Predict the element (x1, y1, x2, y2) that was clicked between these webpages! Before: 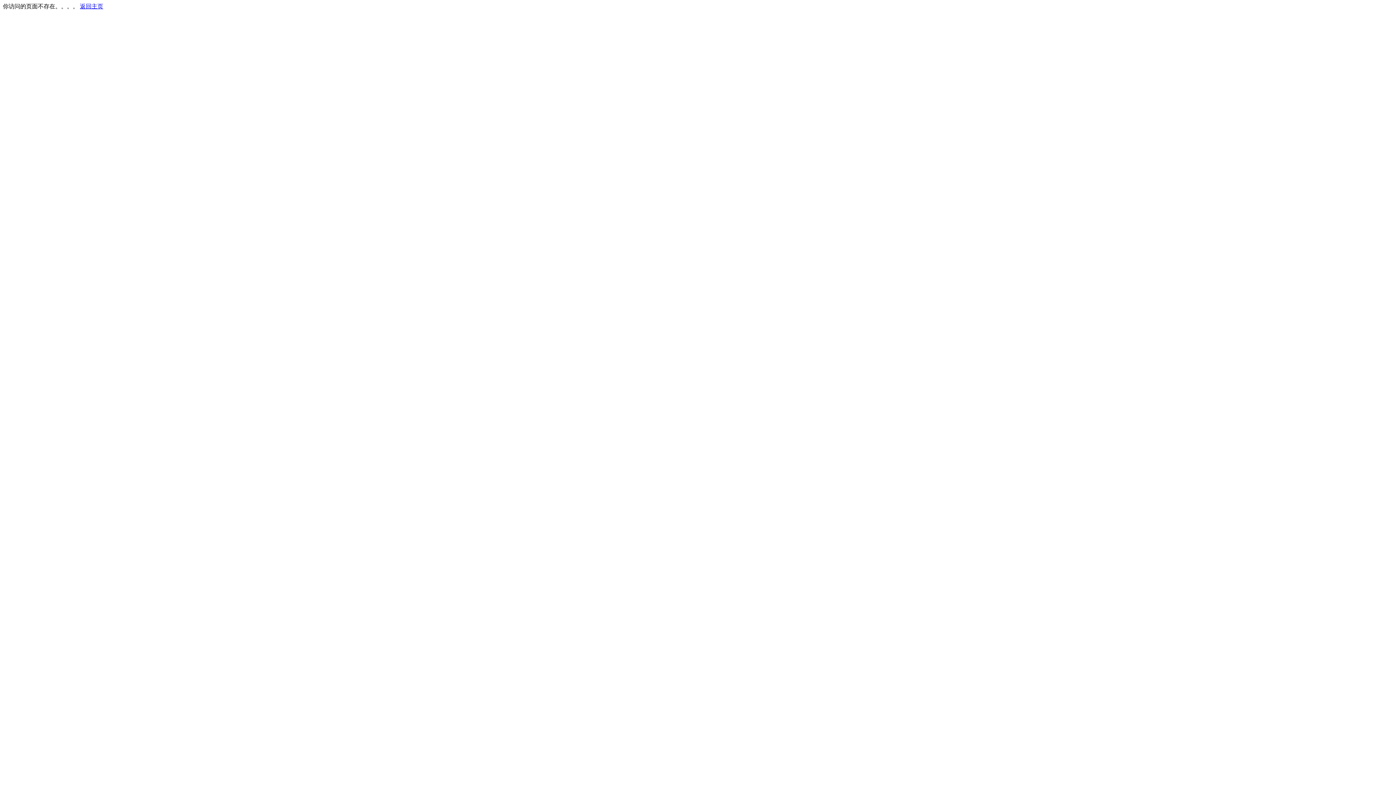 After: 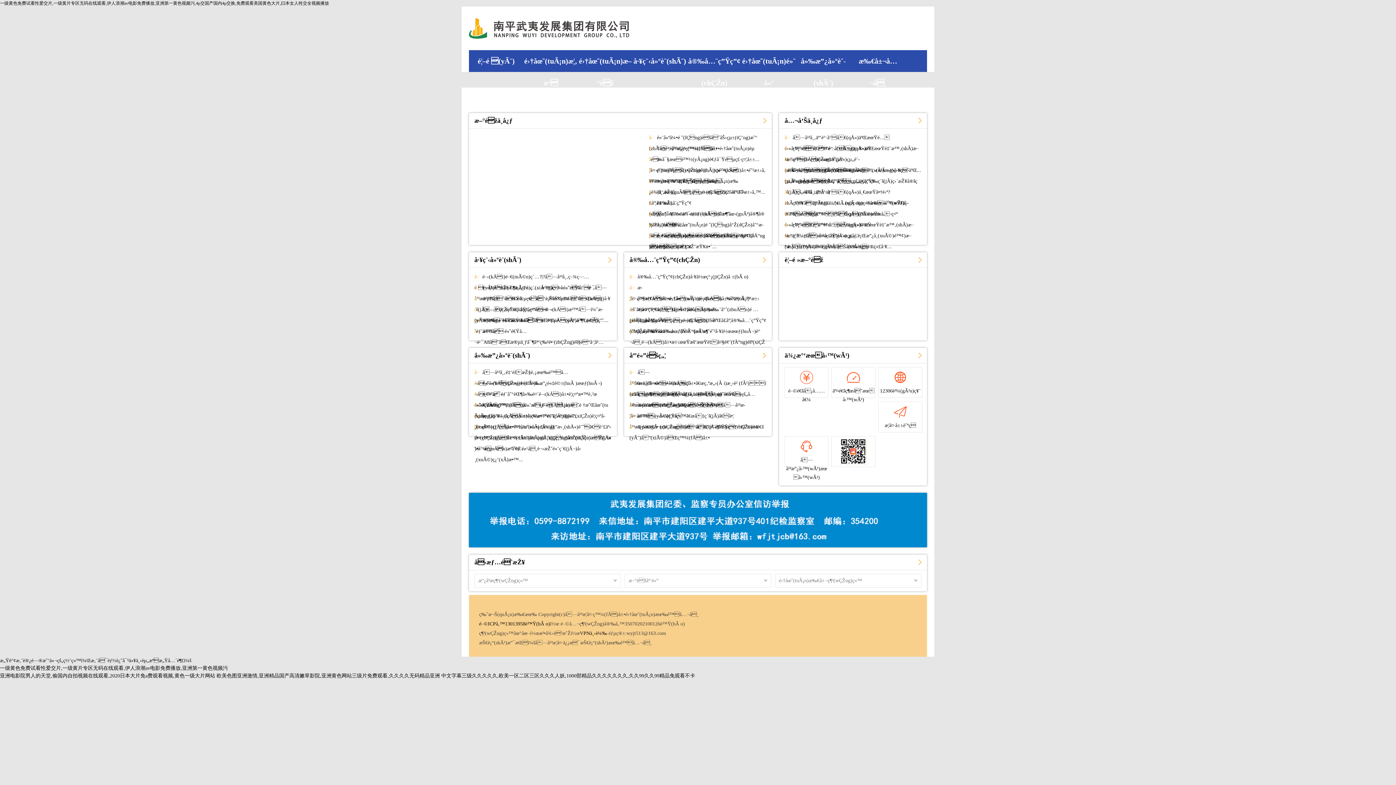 Action: bbox: (80, 3, 103, 9) label: 返回主页